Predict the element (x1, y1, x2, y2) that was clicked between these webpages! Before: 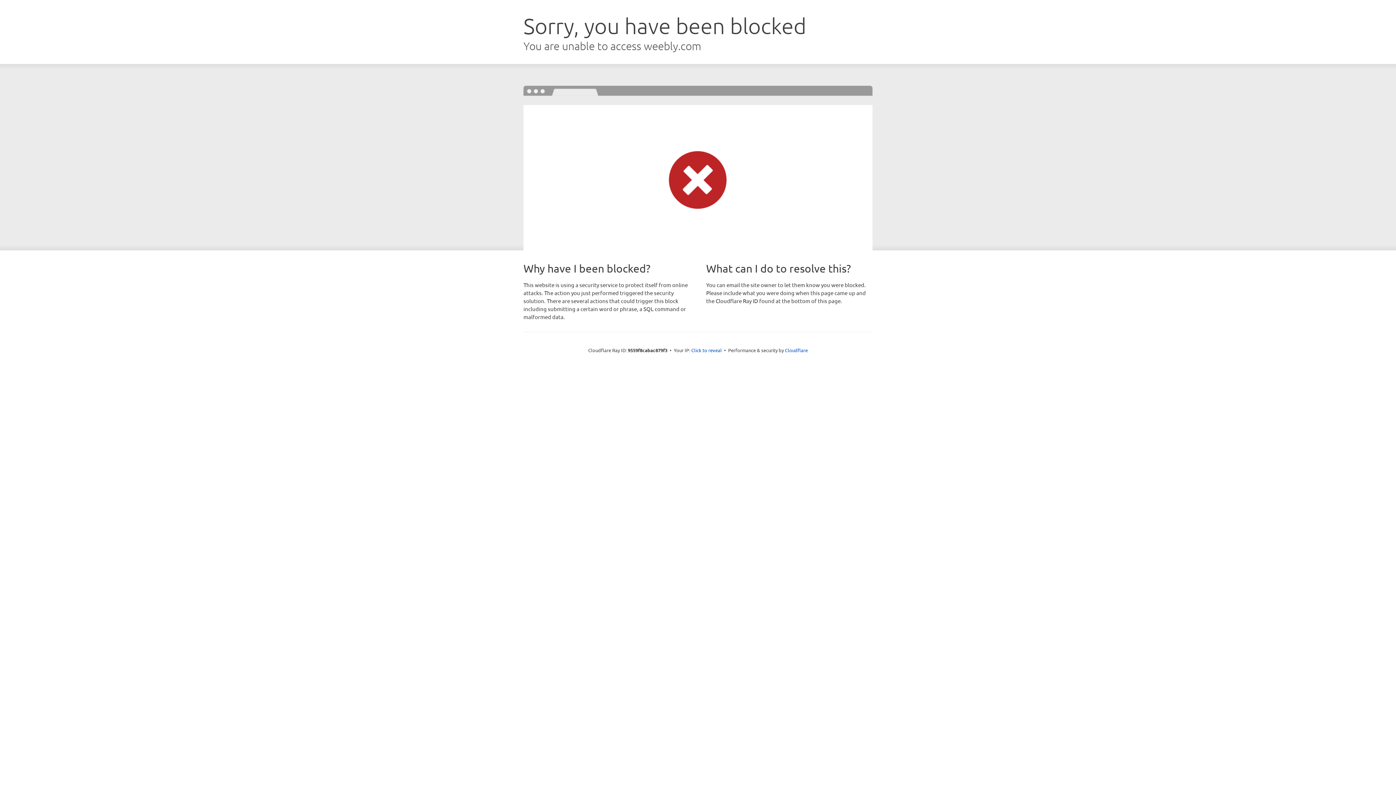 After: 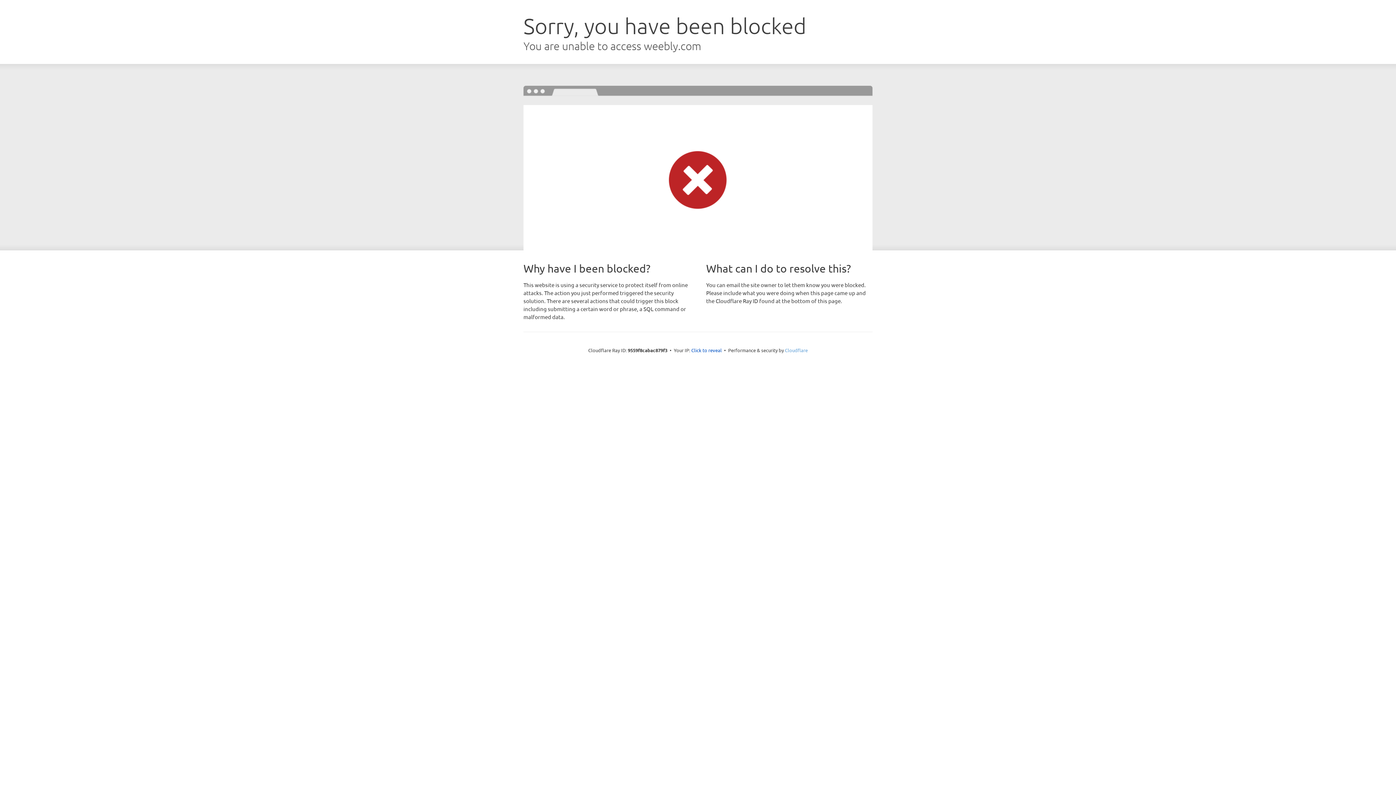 Action: bbox: (785, 347, 808, 353) label: Cloudflare